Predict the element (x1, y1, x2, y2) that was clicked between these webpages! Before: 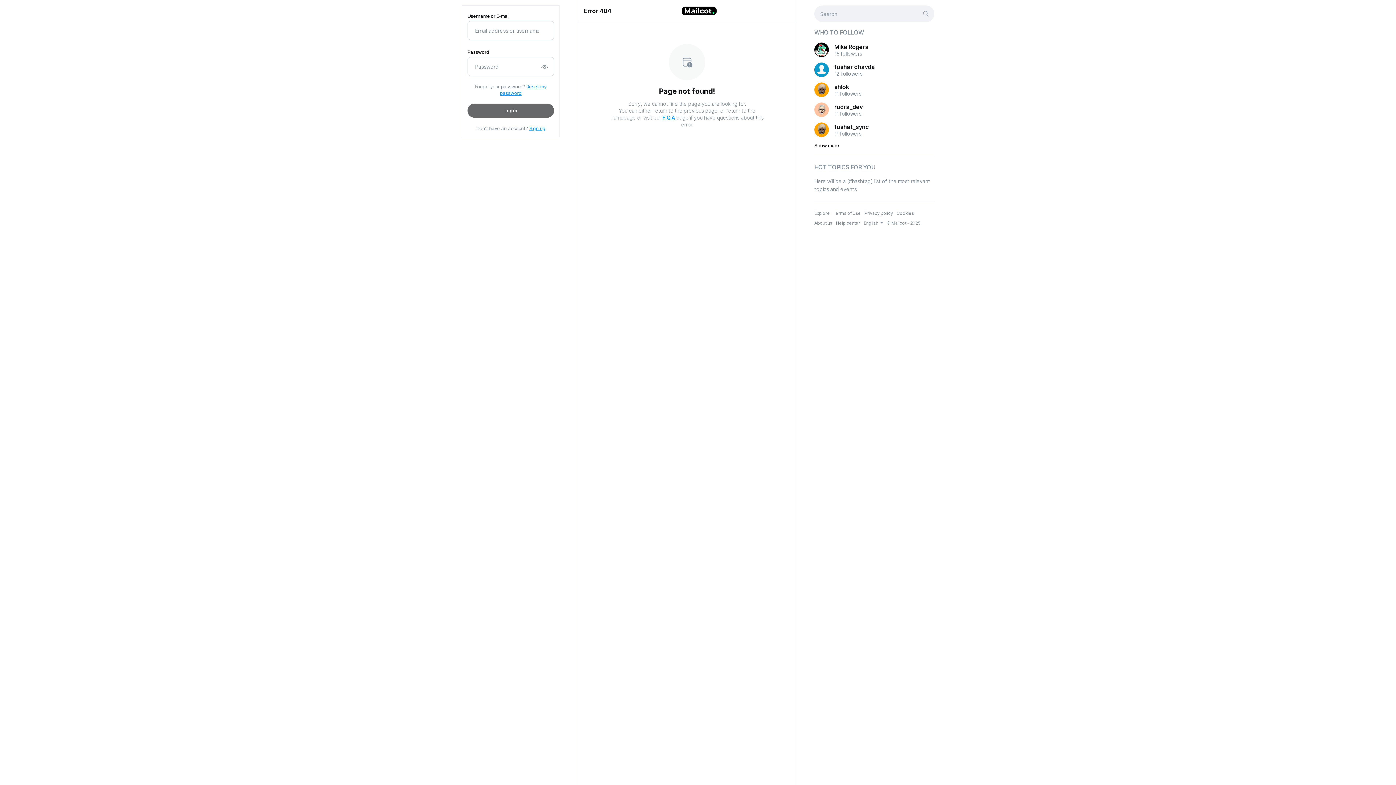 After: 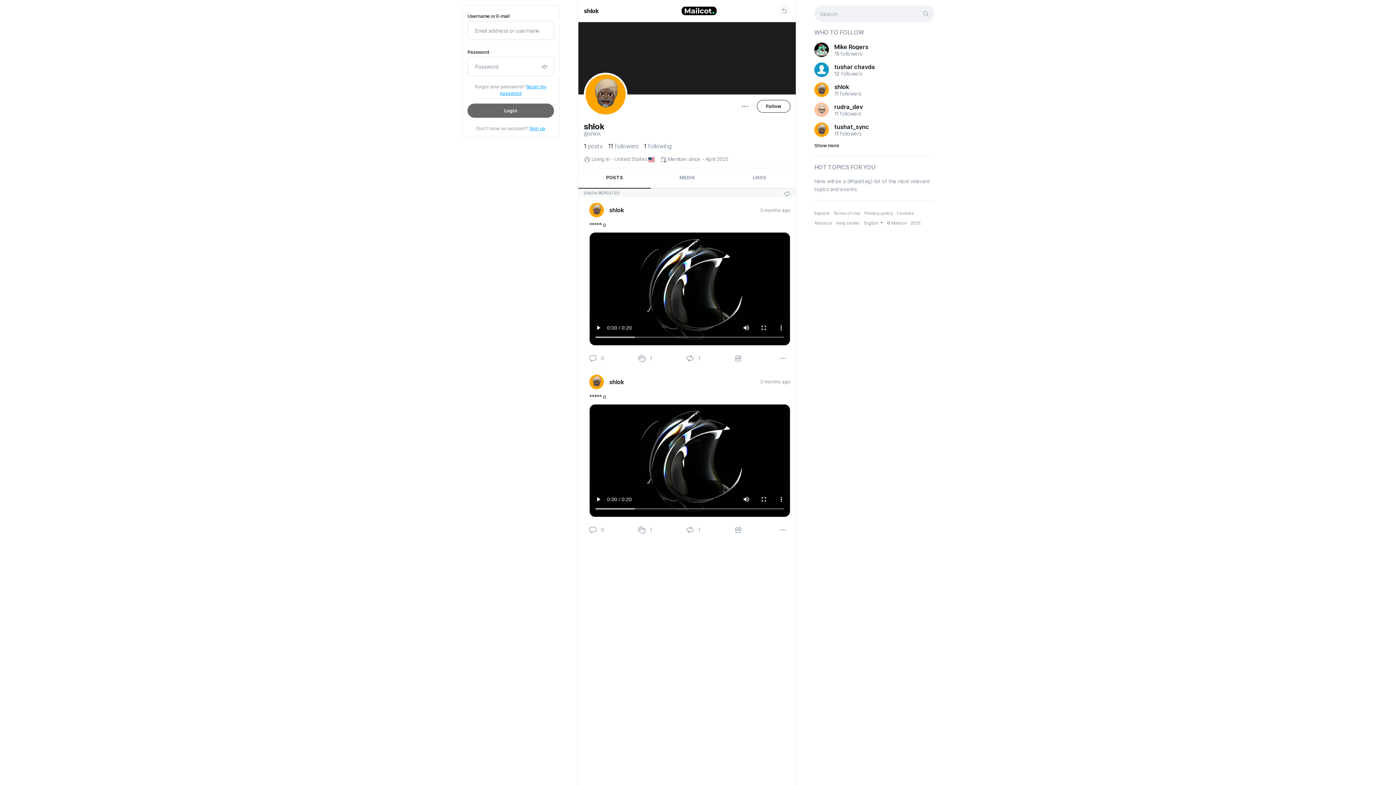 Action: bbox: (814, 82, 829, 97)